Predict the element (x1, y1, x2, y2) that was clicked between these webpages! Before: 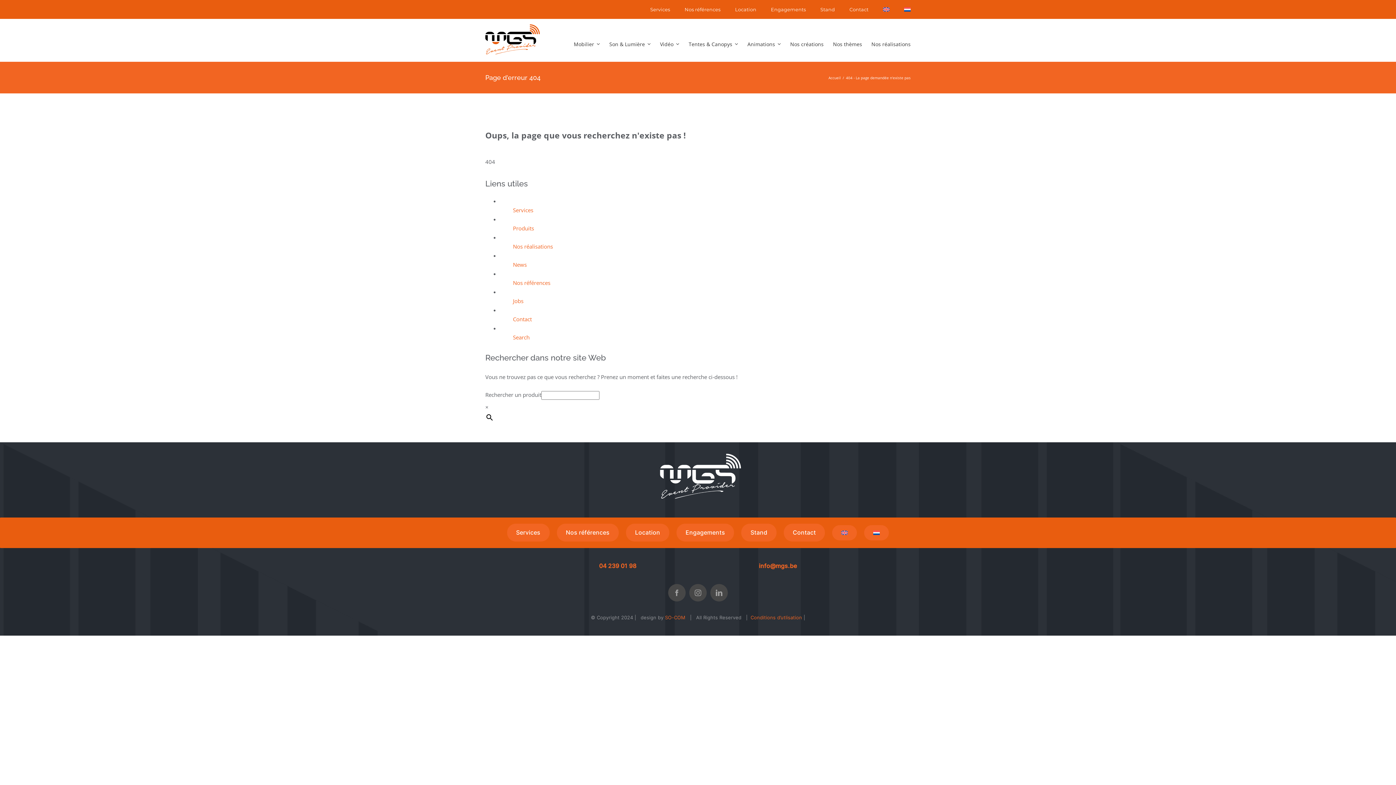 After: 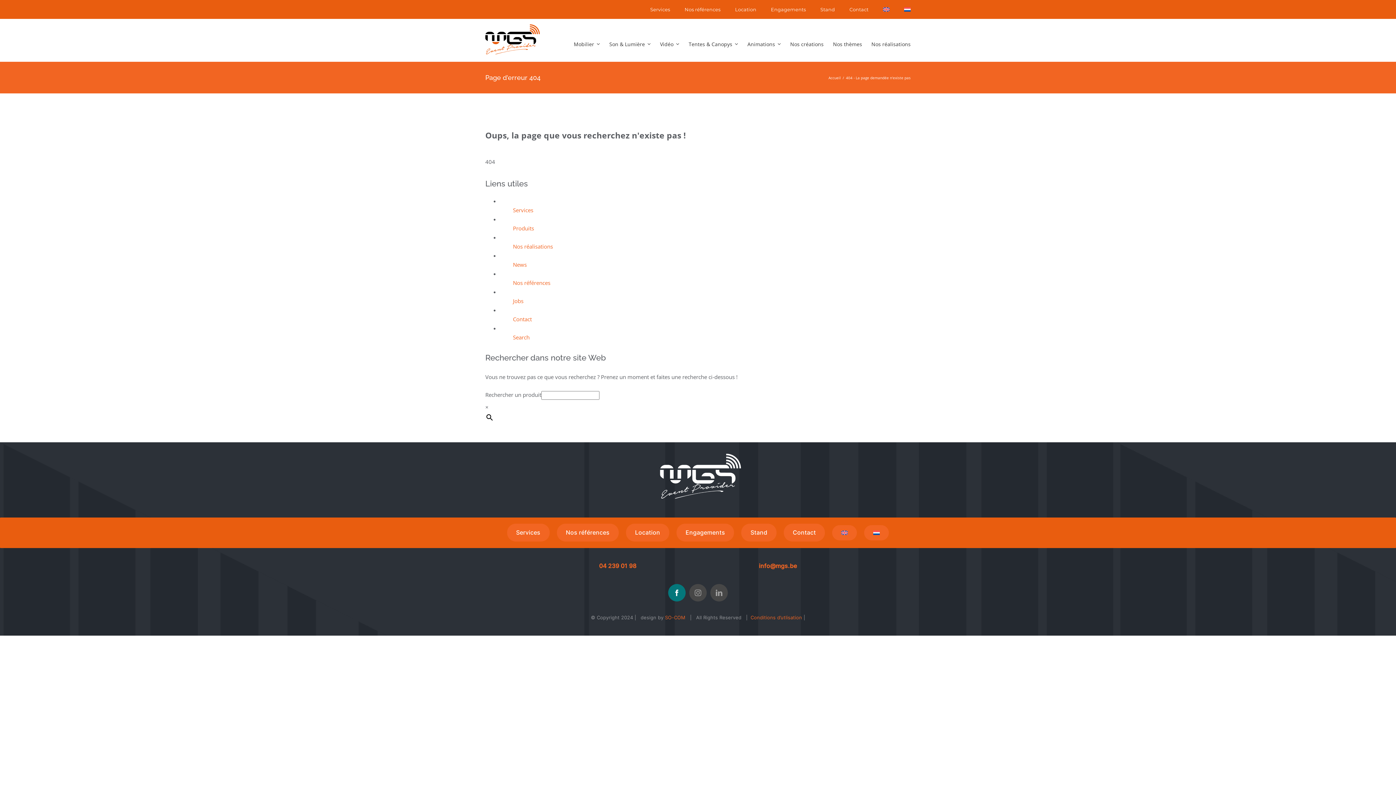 Action: bbox: (668, 584, 685, 601) label: facebook